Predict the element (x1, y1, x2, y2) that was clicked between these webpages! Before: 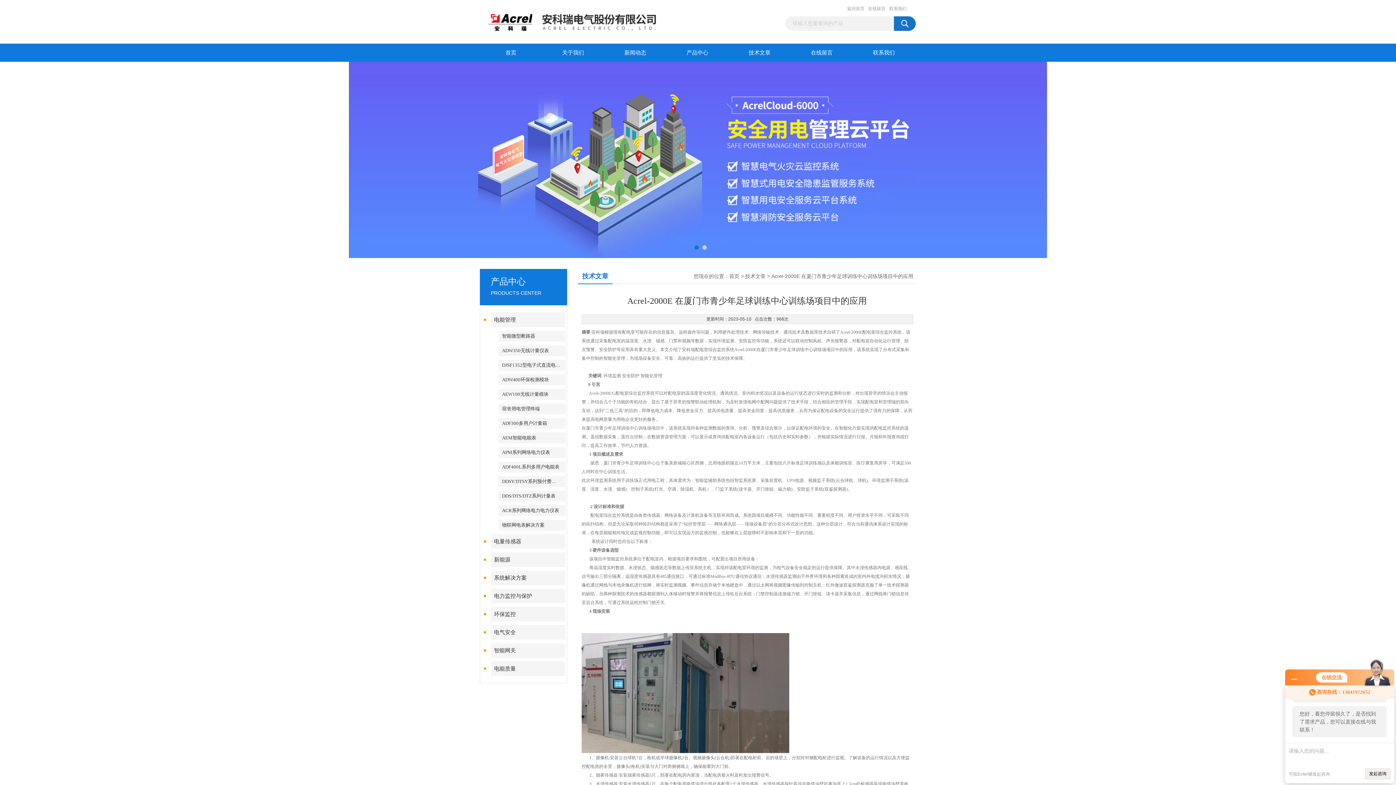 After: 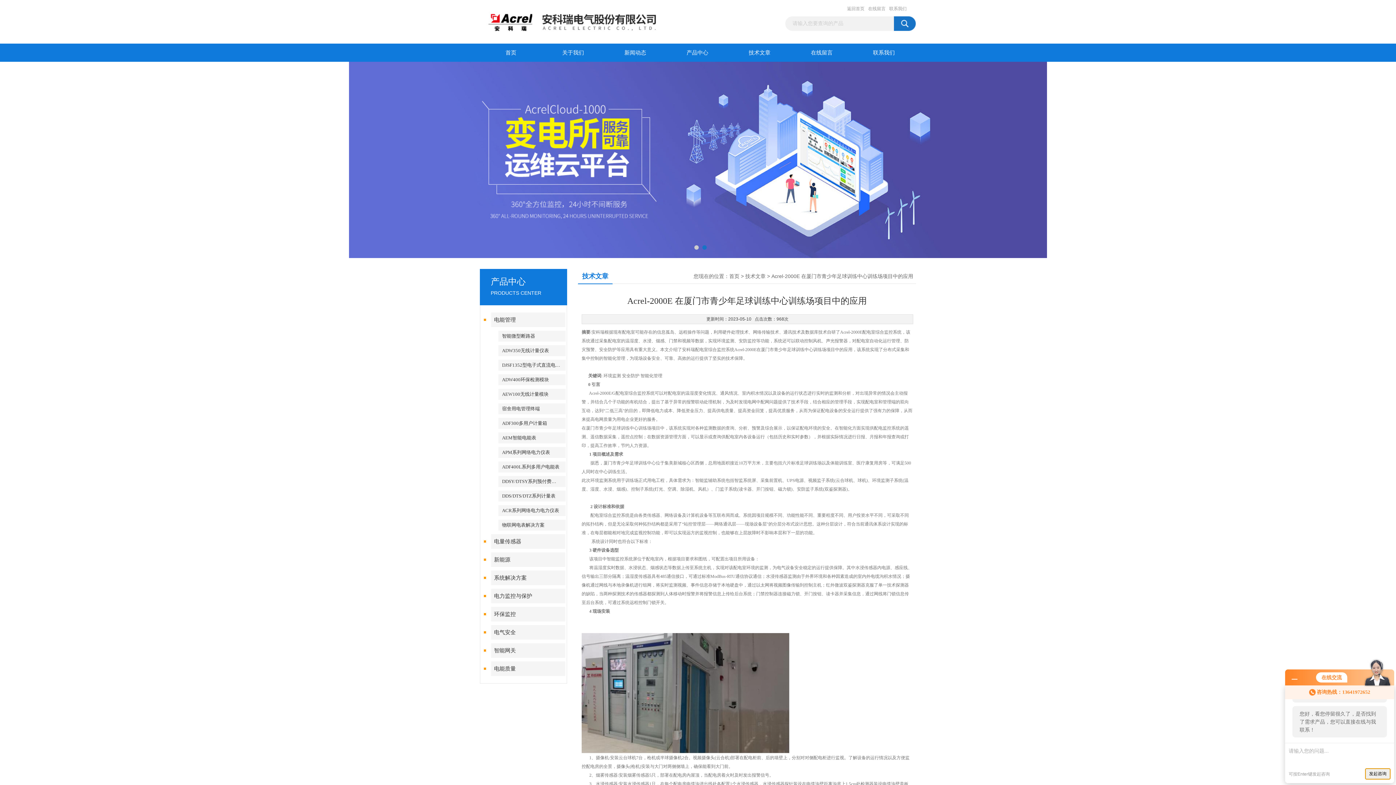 Action: bbox: (1365, 768, 1390, 780) label: 发起咨询